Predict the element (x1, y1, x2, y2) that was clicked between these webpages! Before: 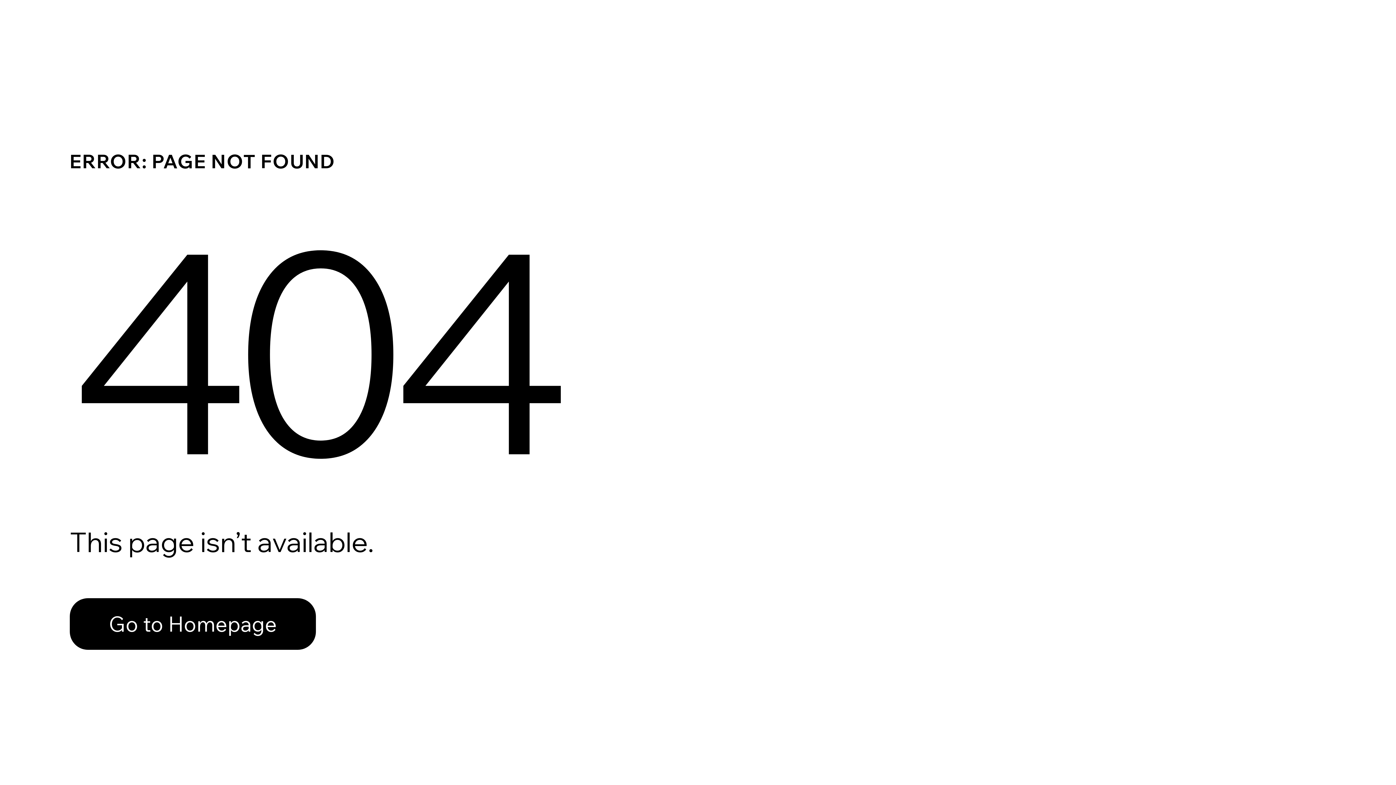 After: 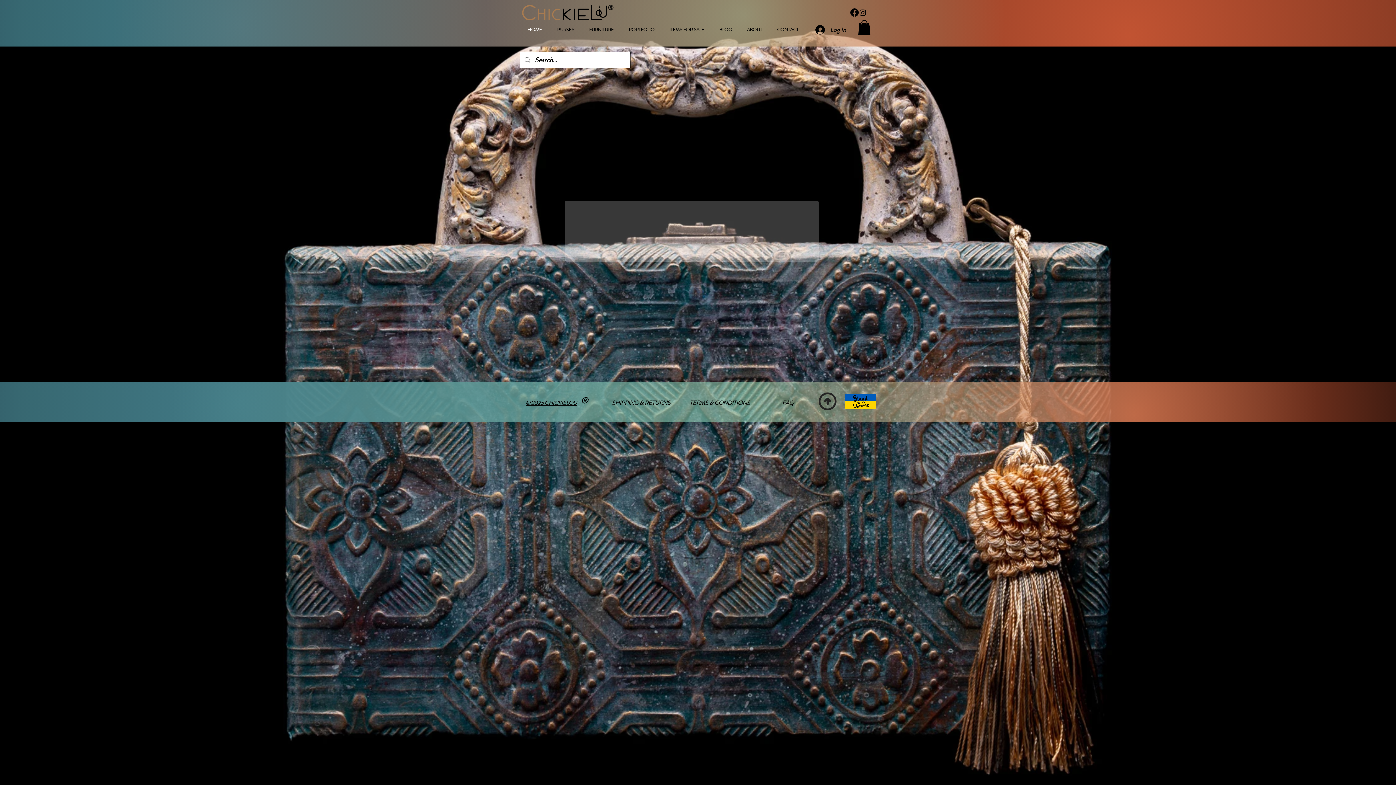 Action: label: Go to Homepage bbox: (69, 582, 768, 659)